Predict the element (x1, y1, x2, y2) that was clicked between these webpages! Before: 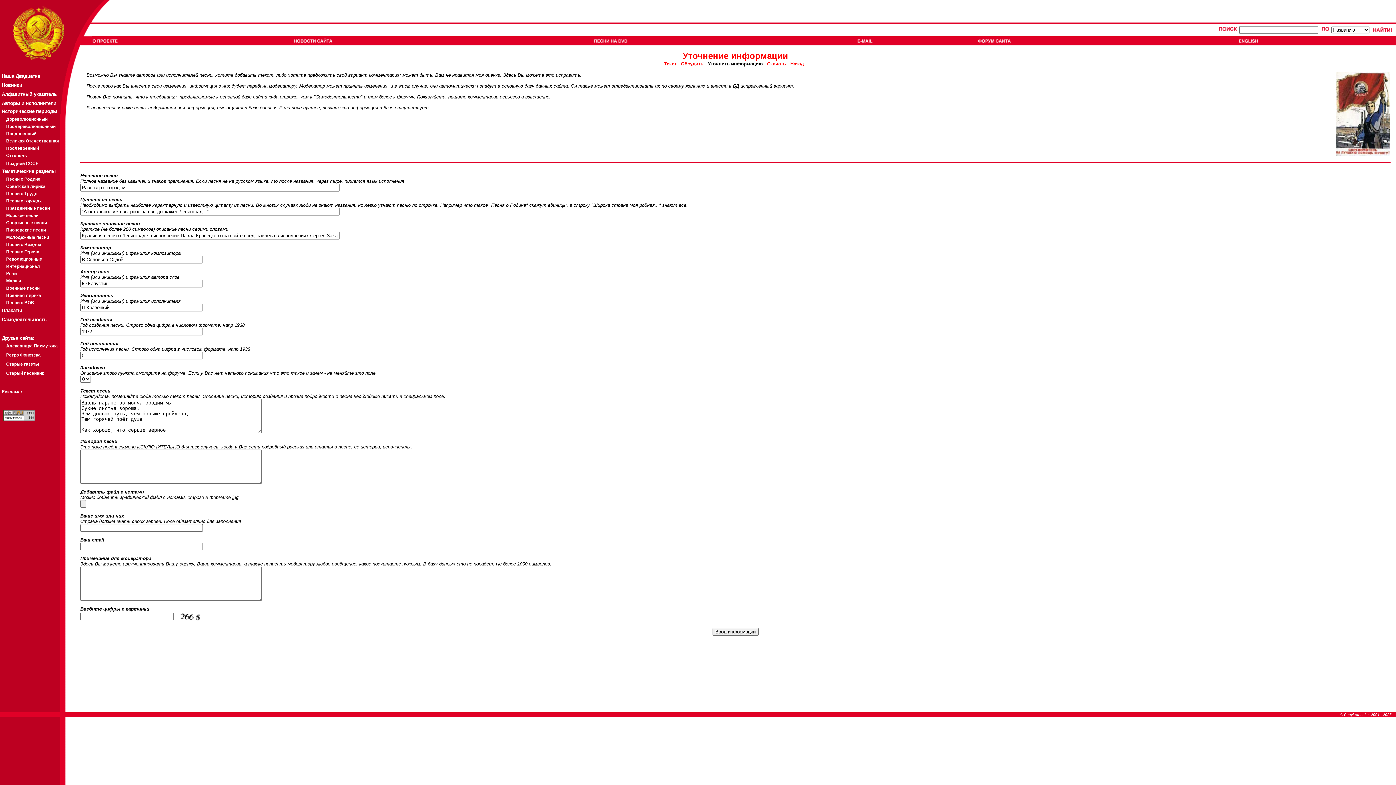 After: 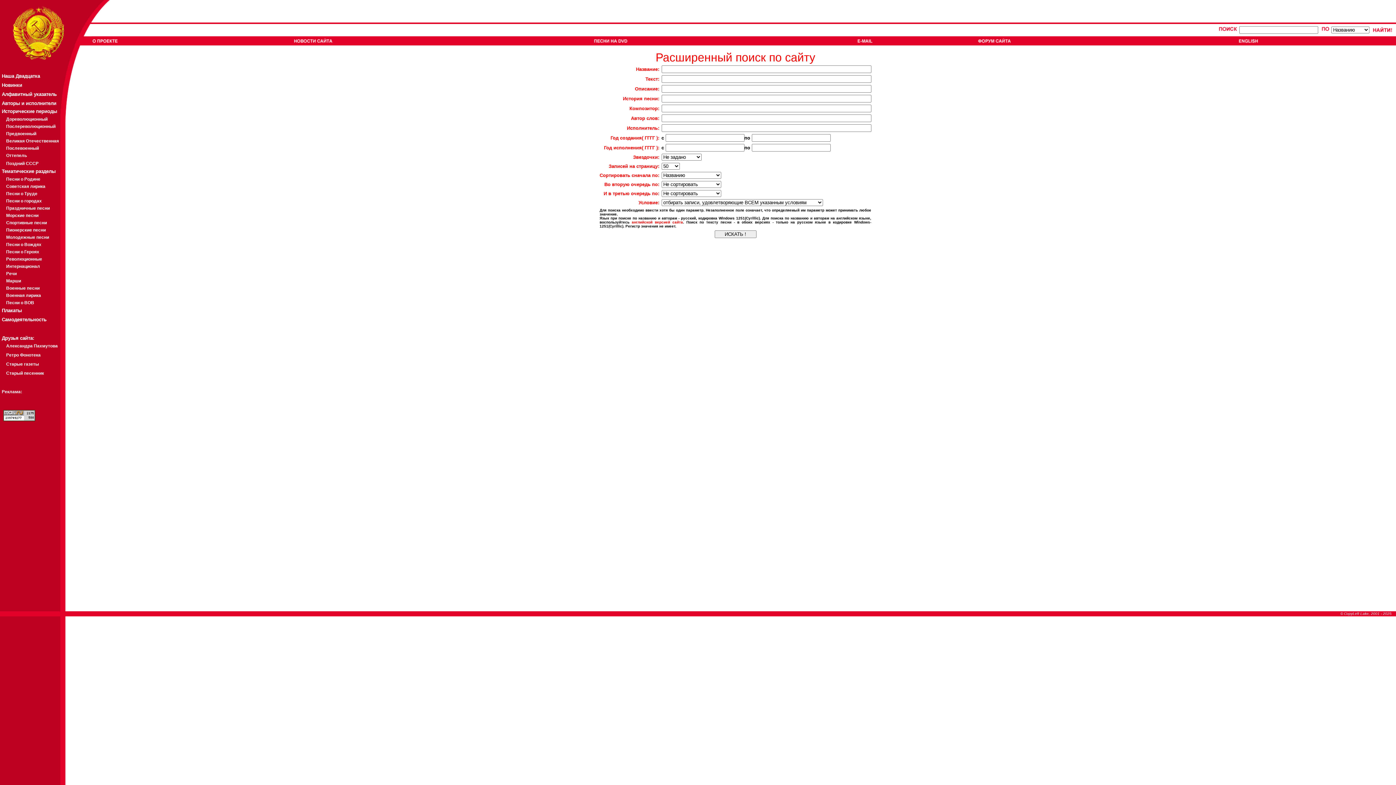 Action: bbox: (1218, 26, 1238, 32)